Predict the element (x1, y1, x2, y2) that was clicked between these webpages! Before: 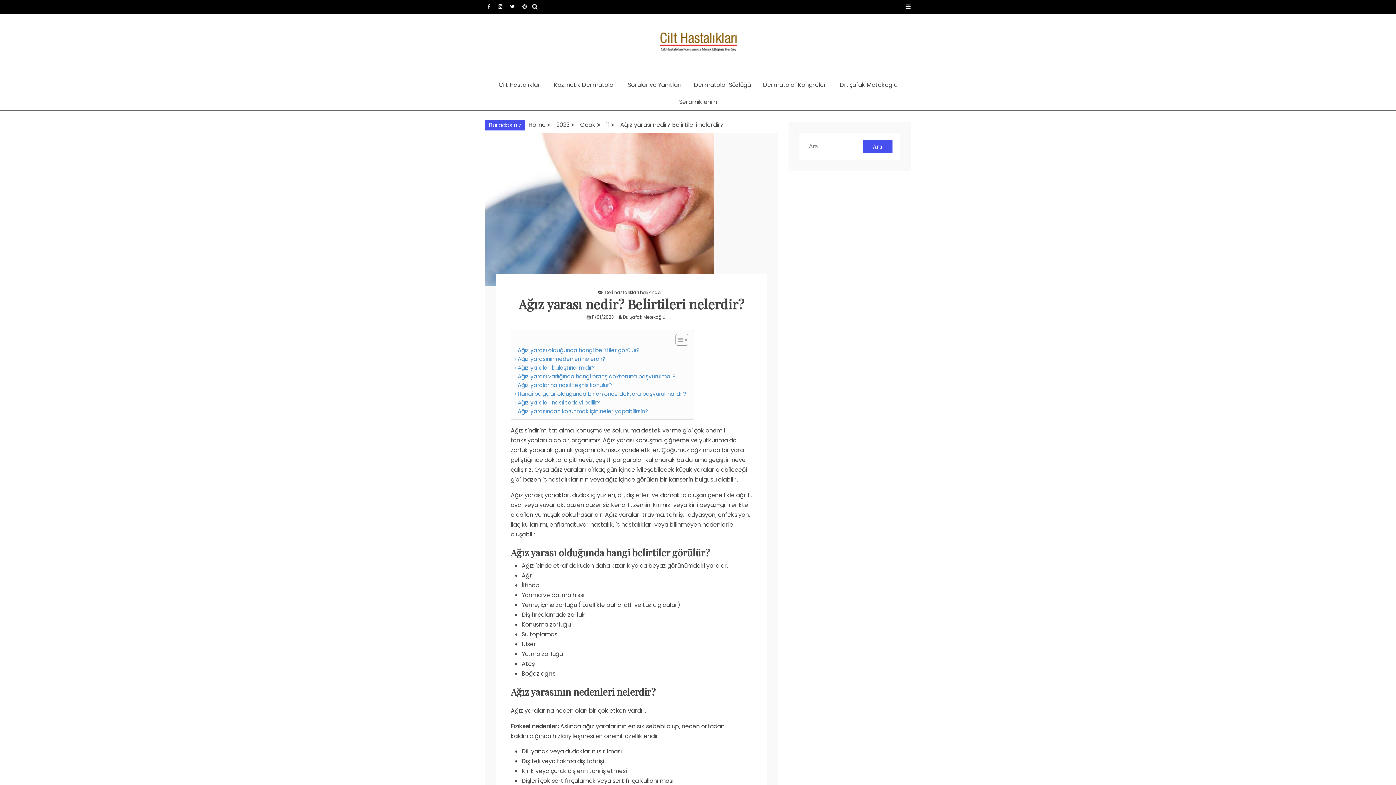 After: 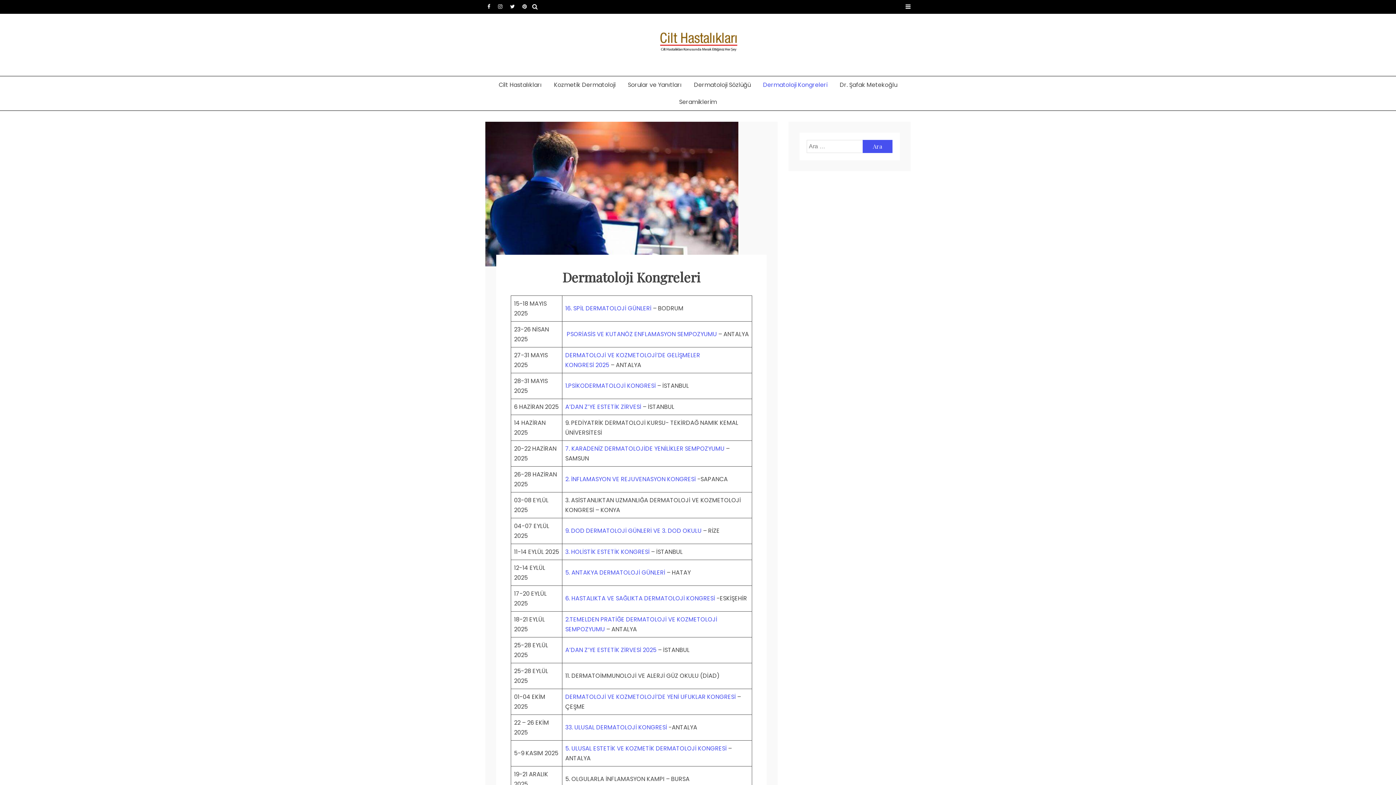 Action: bbox: (757, 76, 833, 93) label: Dermatoloji Kongreleri